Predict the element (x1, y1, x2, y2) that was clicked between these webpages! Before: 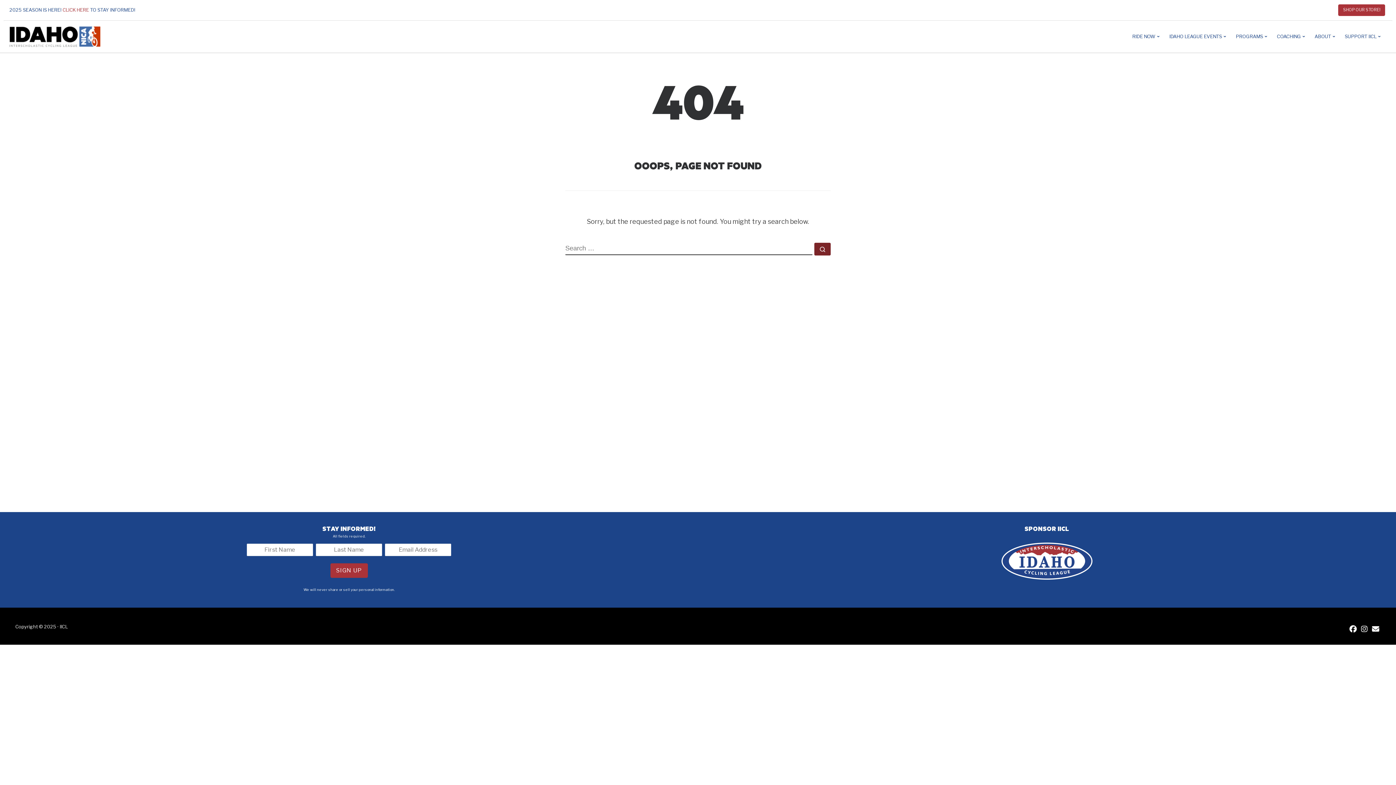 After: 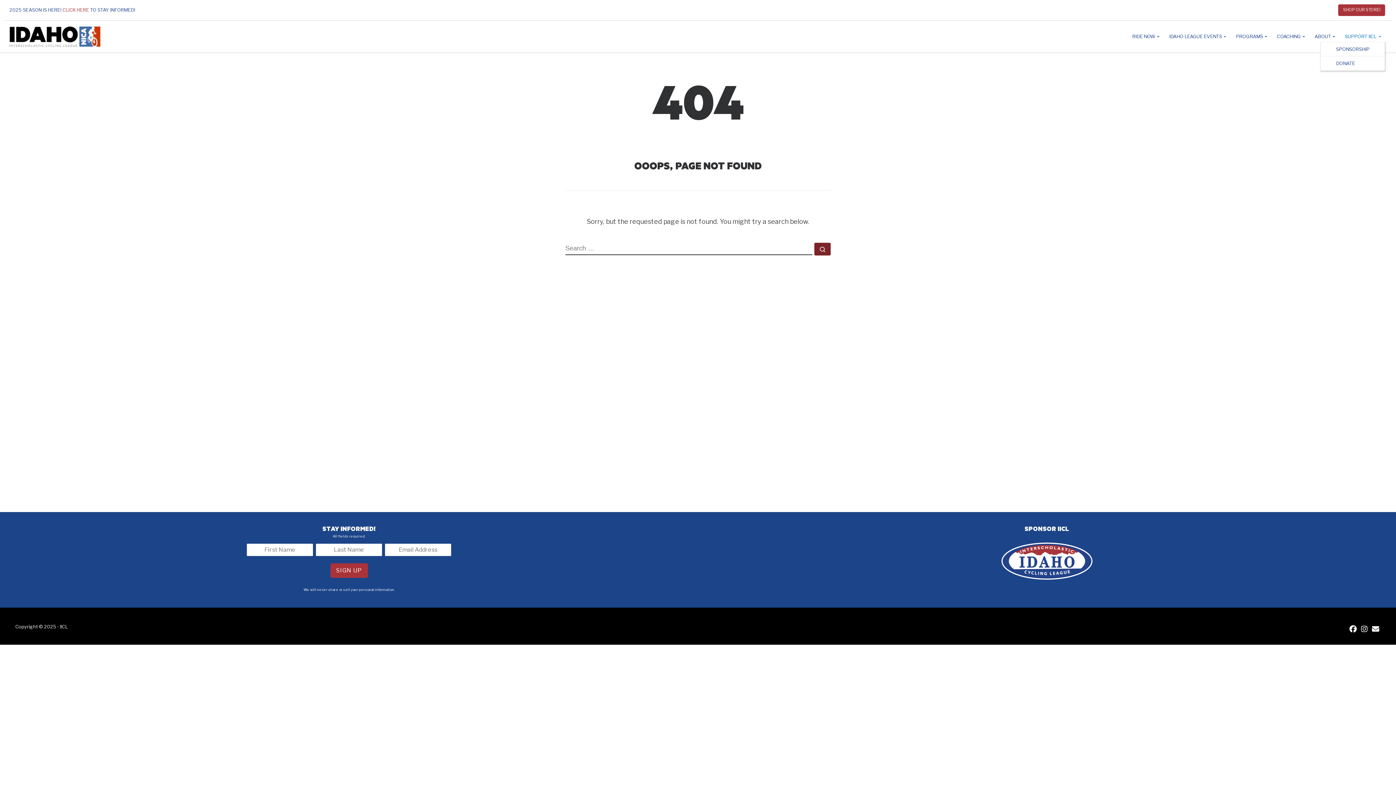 Action: bbox: (1343, 30, 1385, 42) label: SUPPORT IICL